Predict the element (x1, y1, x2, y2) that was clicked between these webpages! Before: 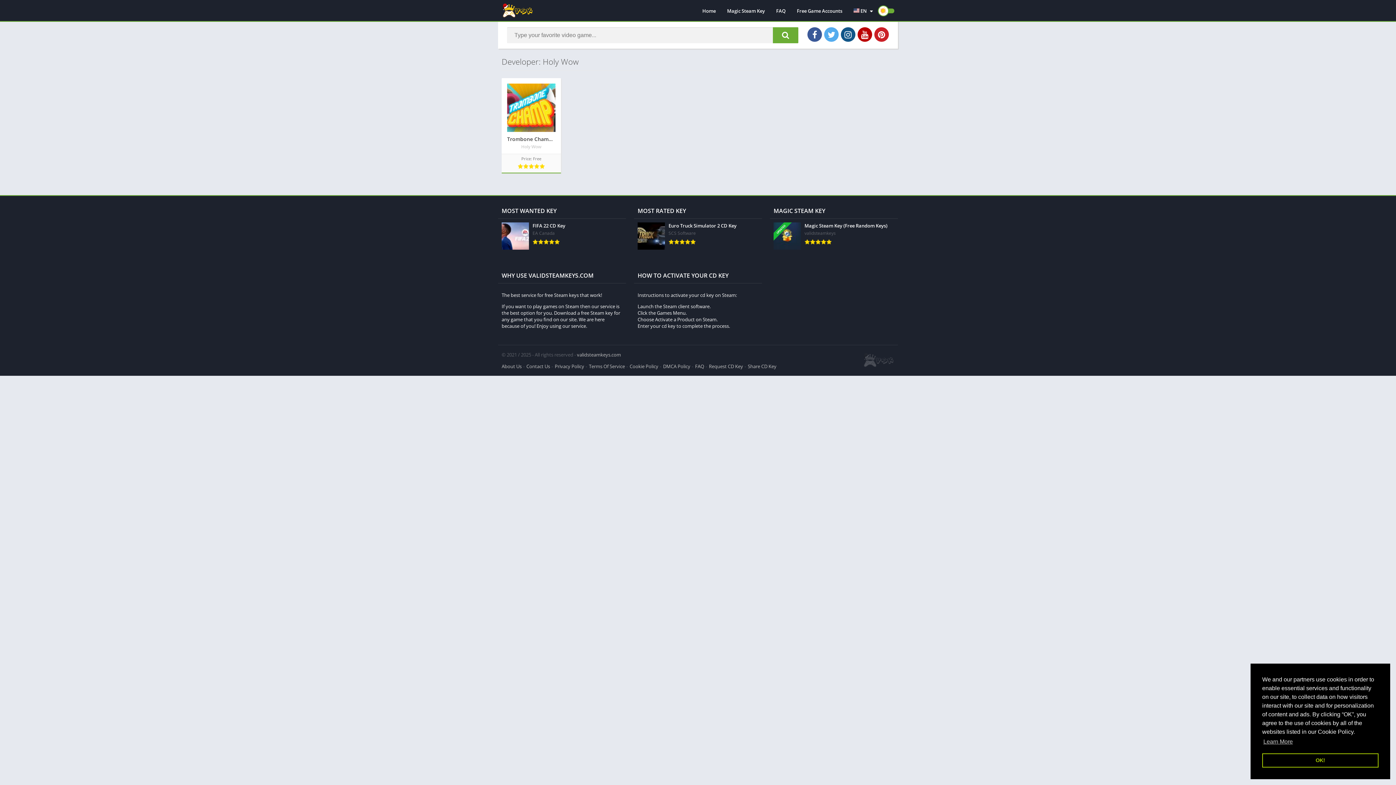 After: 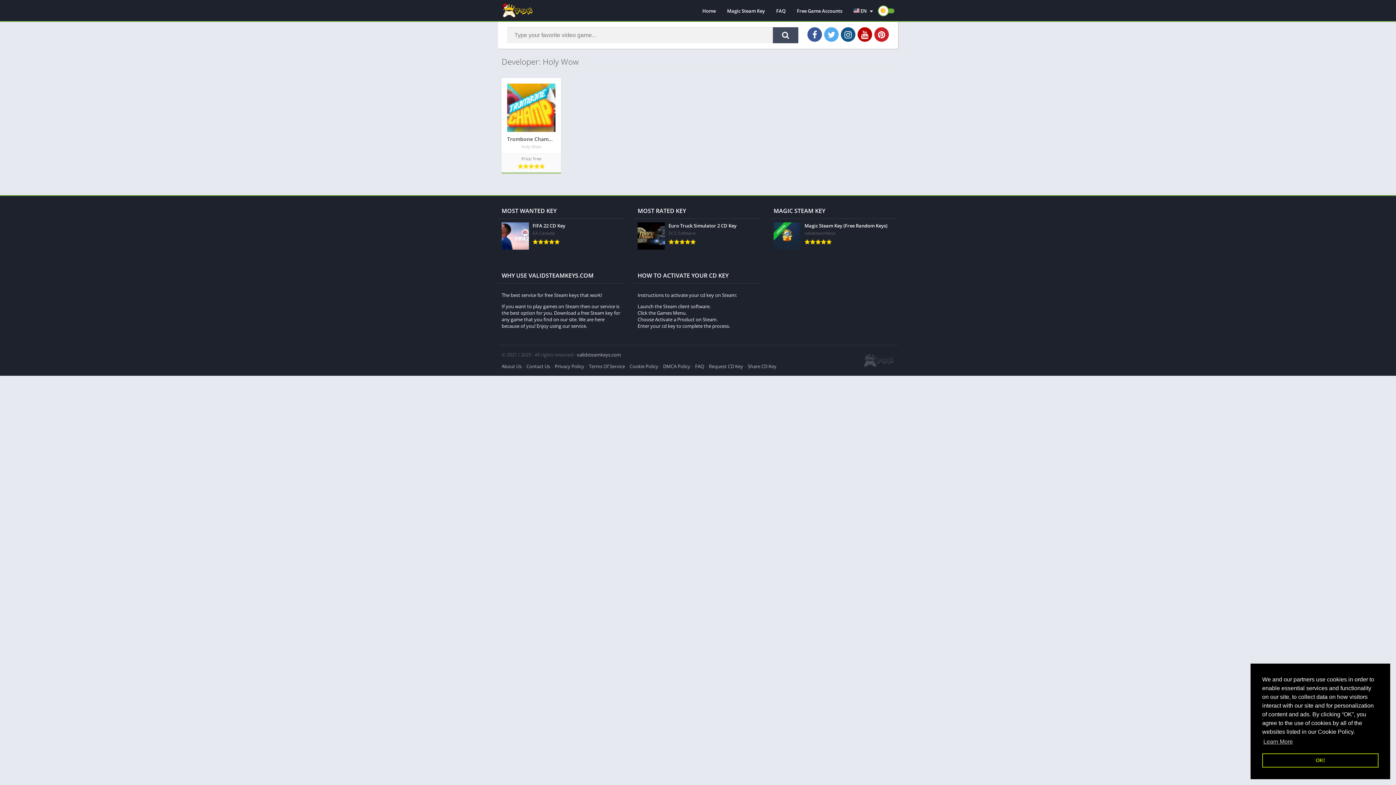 Action: bbox: (773, 27, 798, 43) label: Search